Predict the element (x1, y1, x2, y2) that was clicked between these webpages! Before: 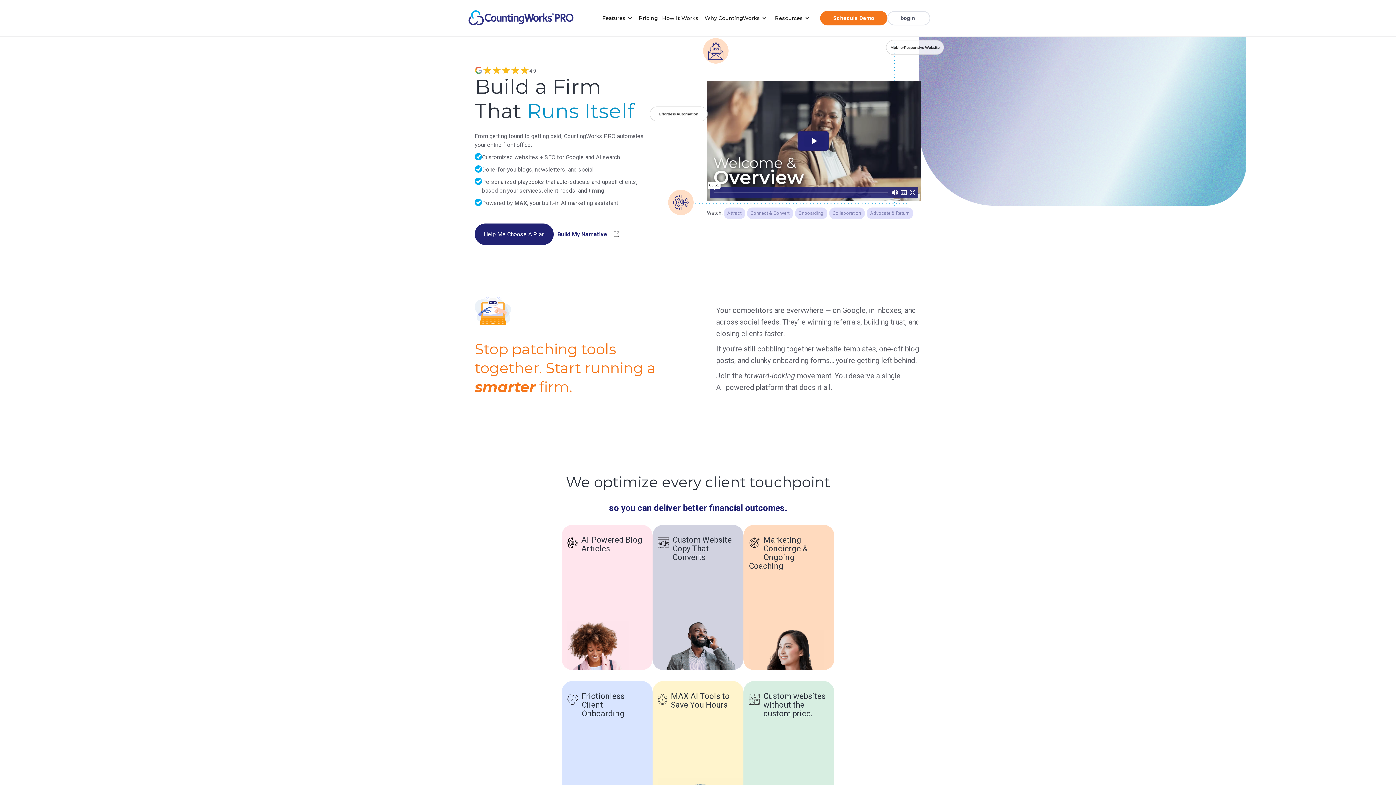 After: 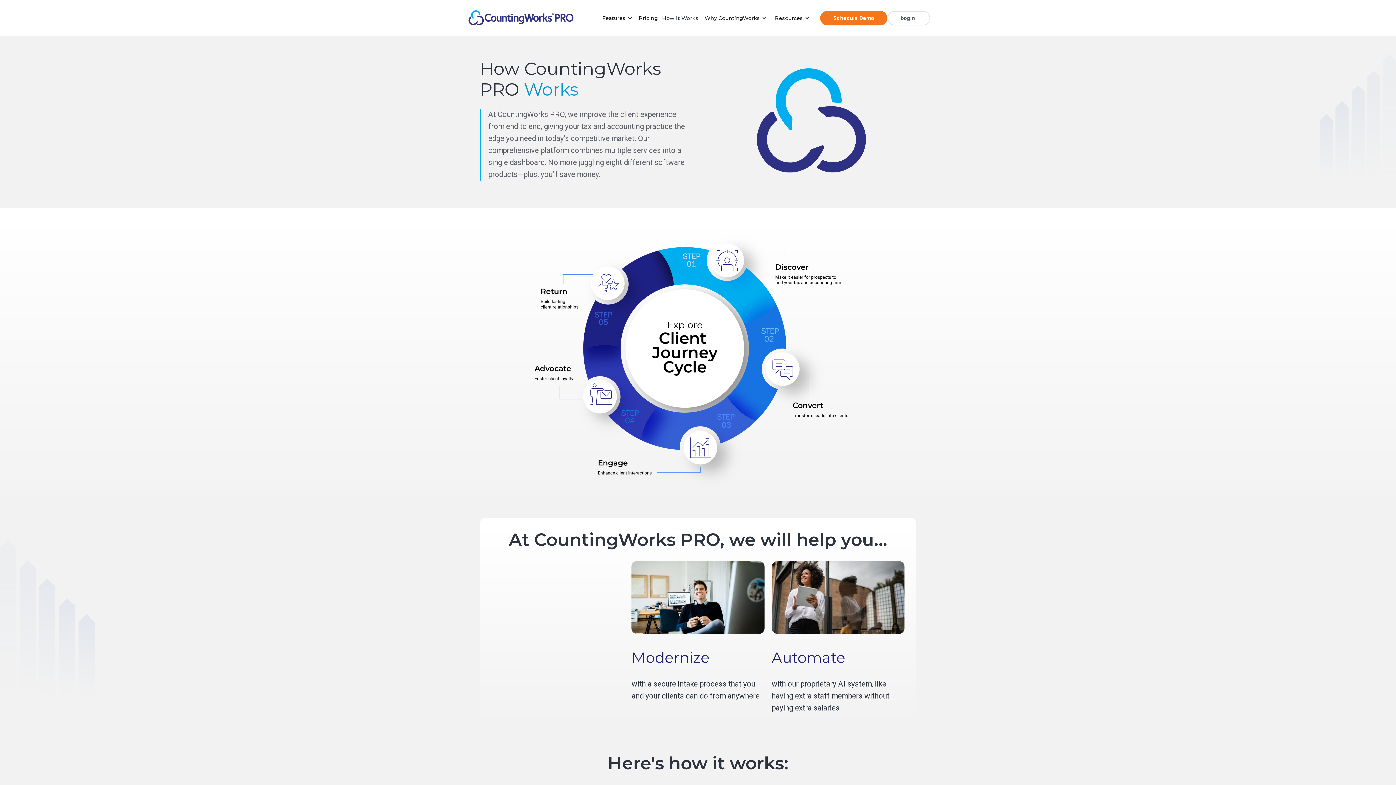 Action: bbox: (660, 7, 700, 29) label: How It Works